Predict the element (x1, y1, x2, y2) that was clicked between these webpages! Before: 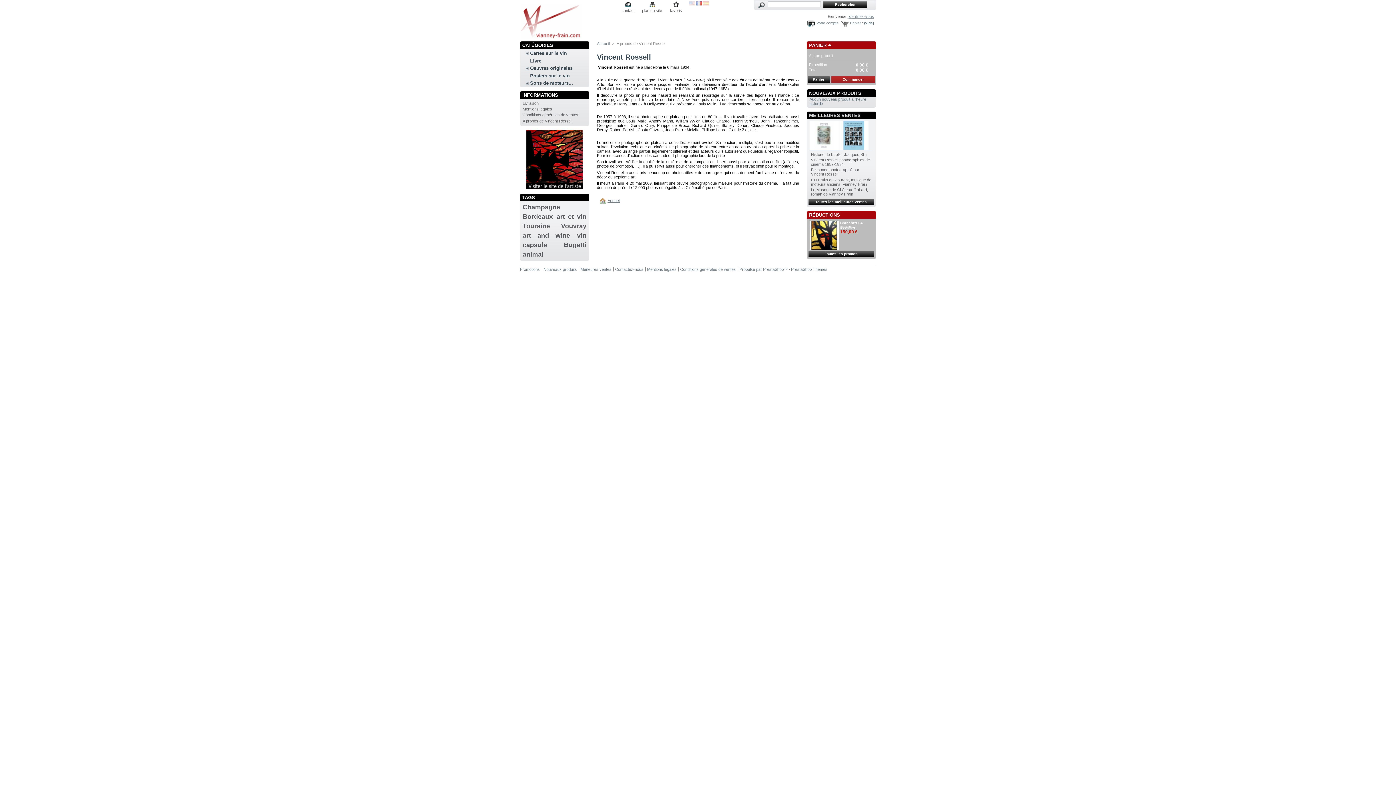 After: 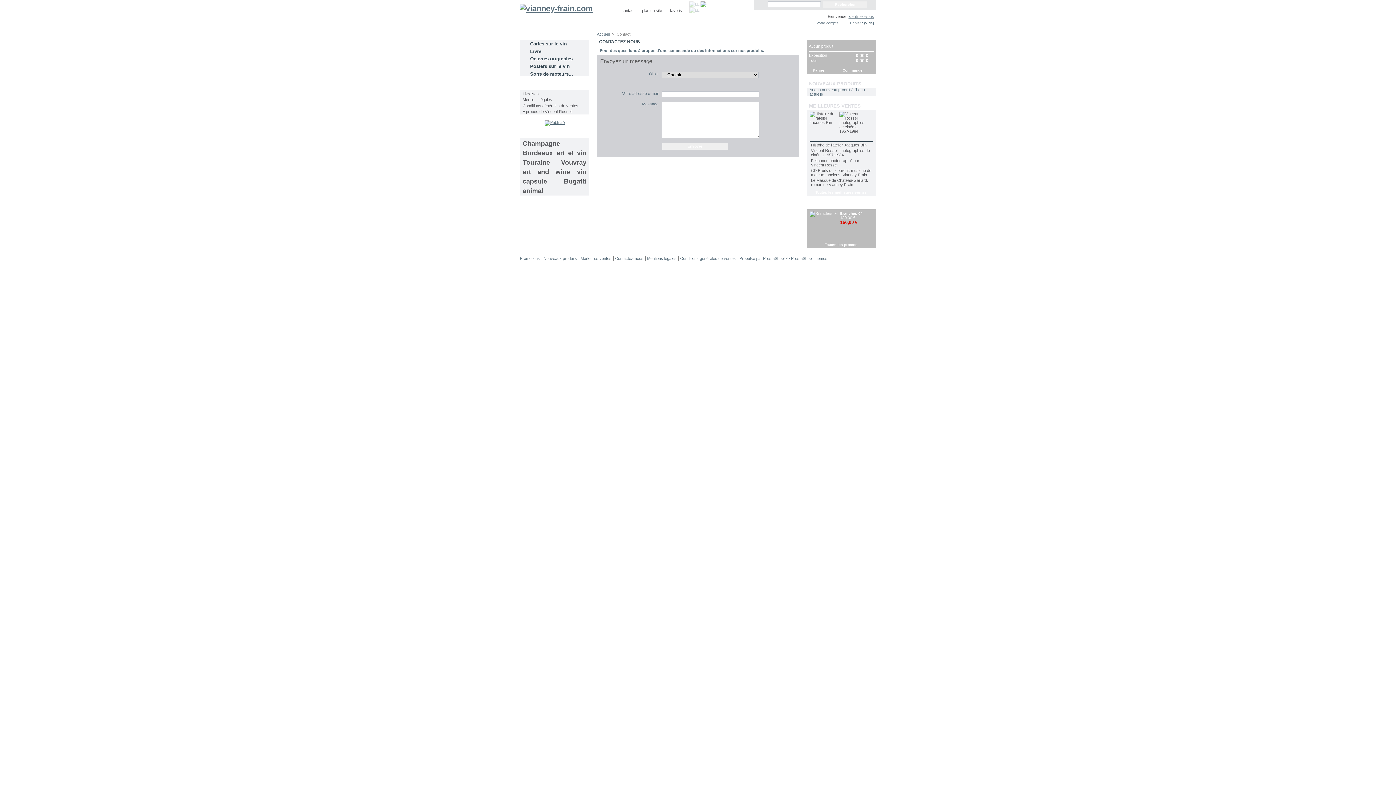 Action: label: Contactez-nous bbox: (615, 267, 643, 271)